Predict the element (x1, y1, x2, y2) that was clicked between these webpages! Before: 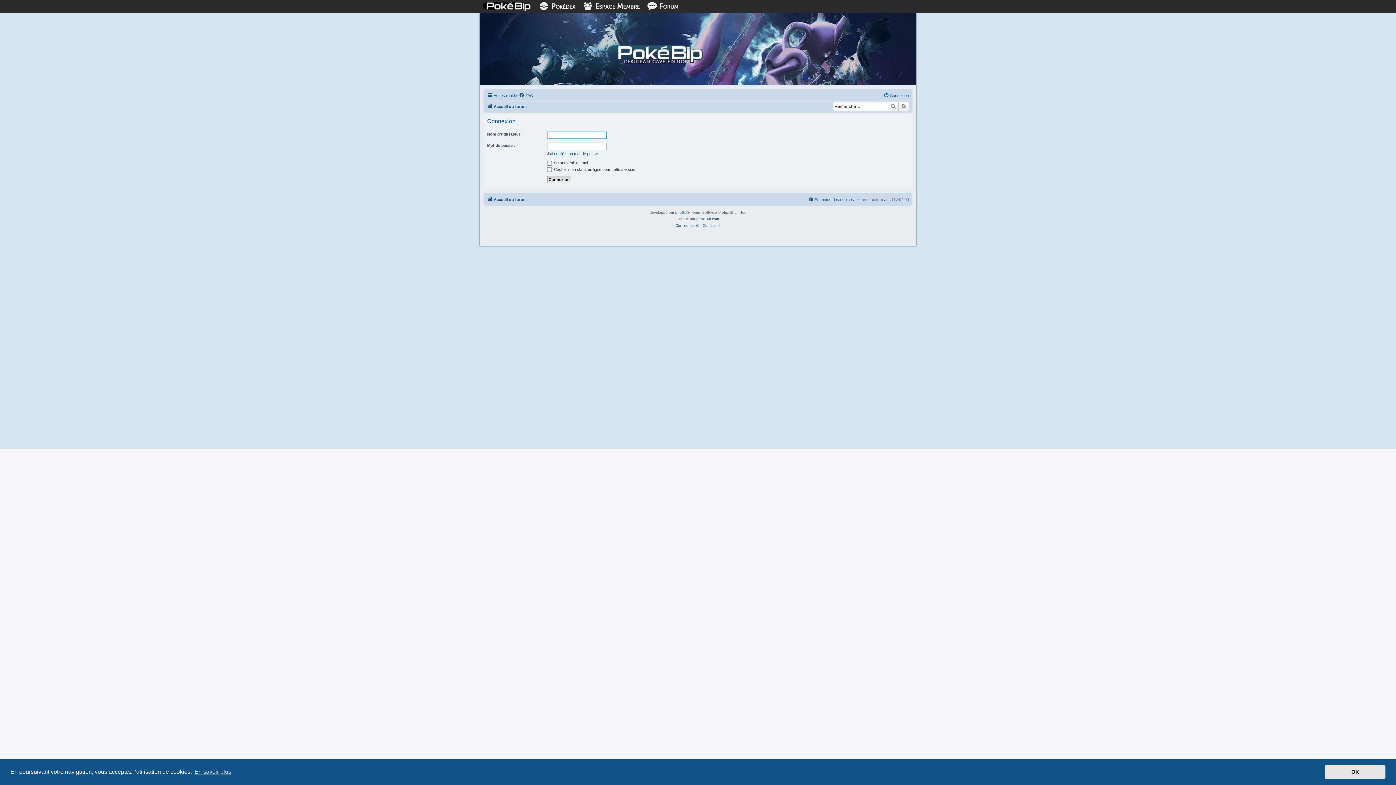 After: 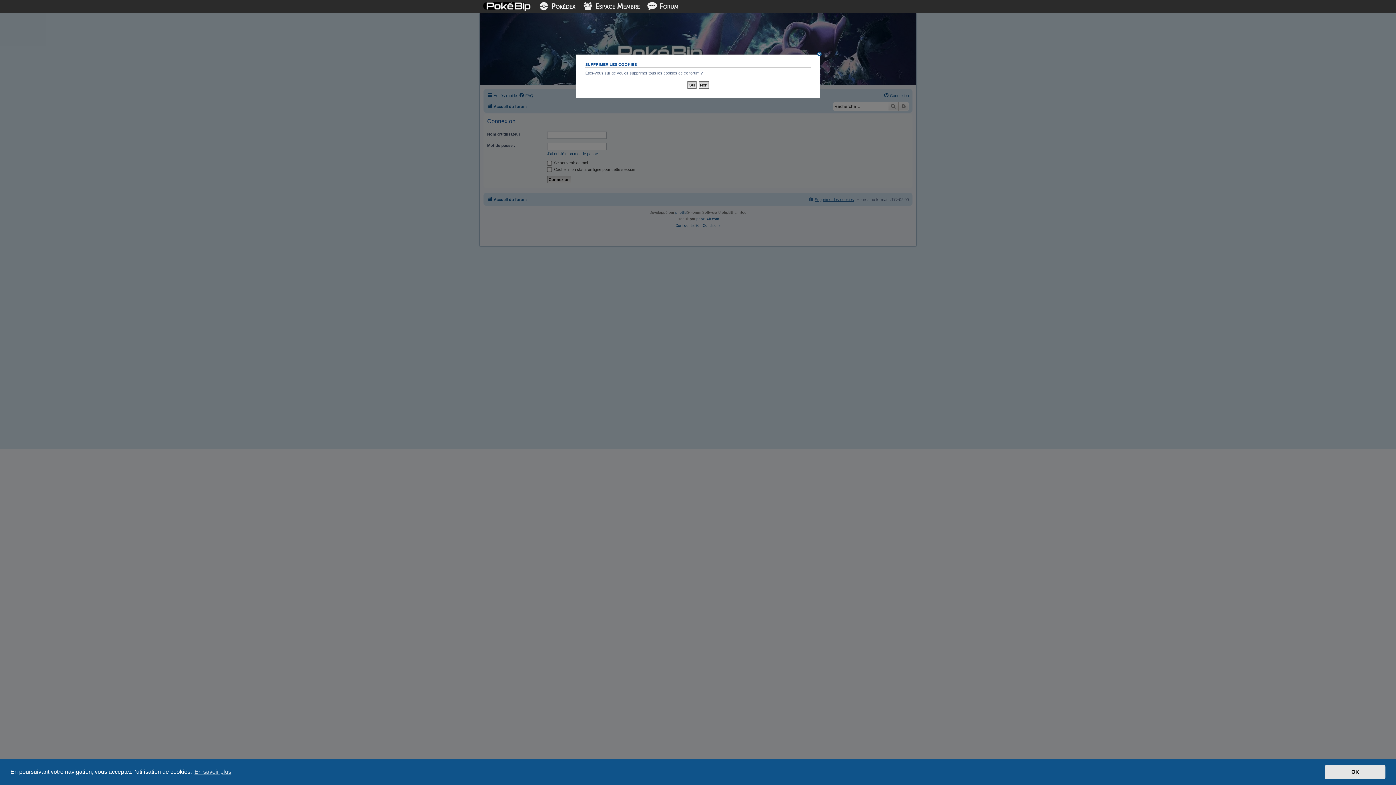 Action: bbox: (808, 195, 854, 204) label: Supprimer les cookies